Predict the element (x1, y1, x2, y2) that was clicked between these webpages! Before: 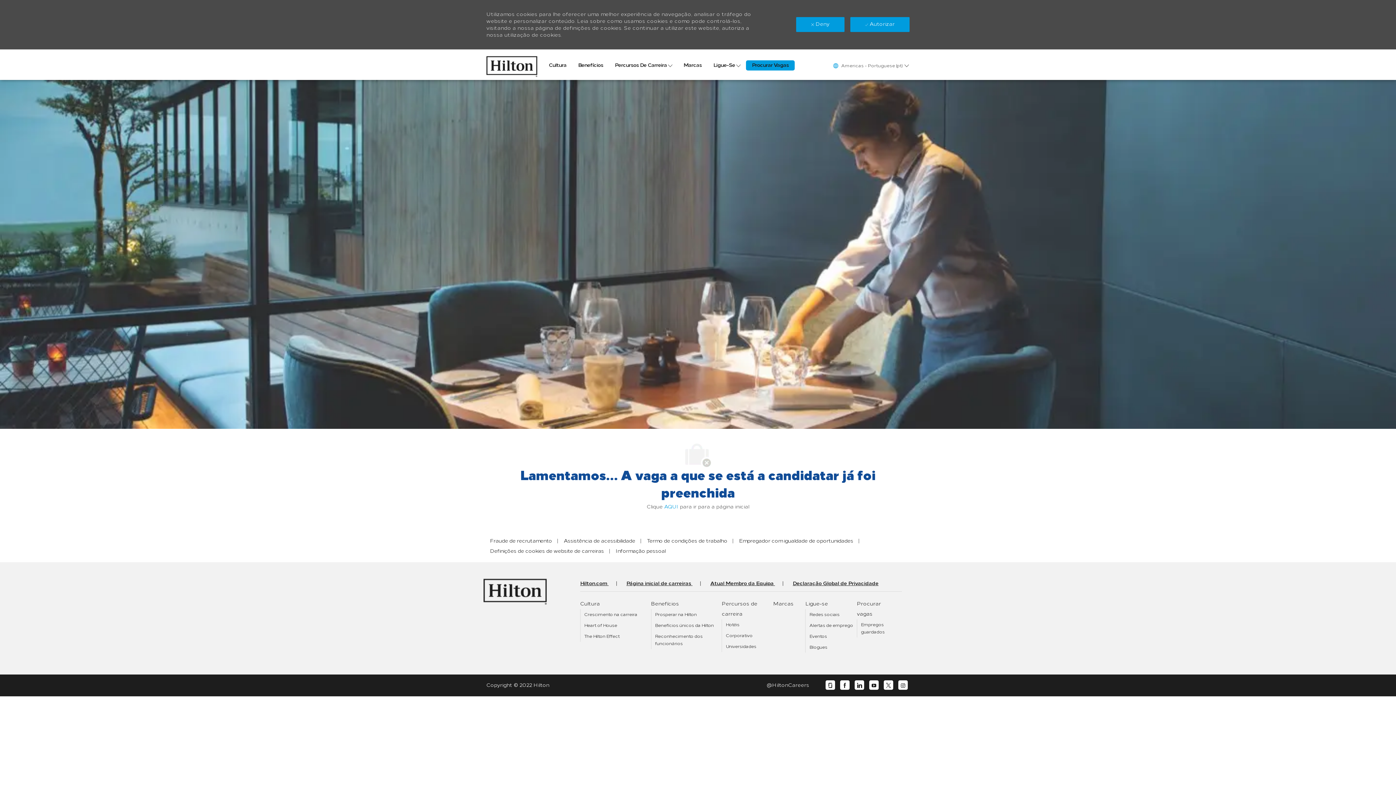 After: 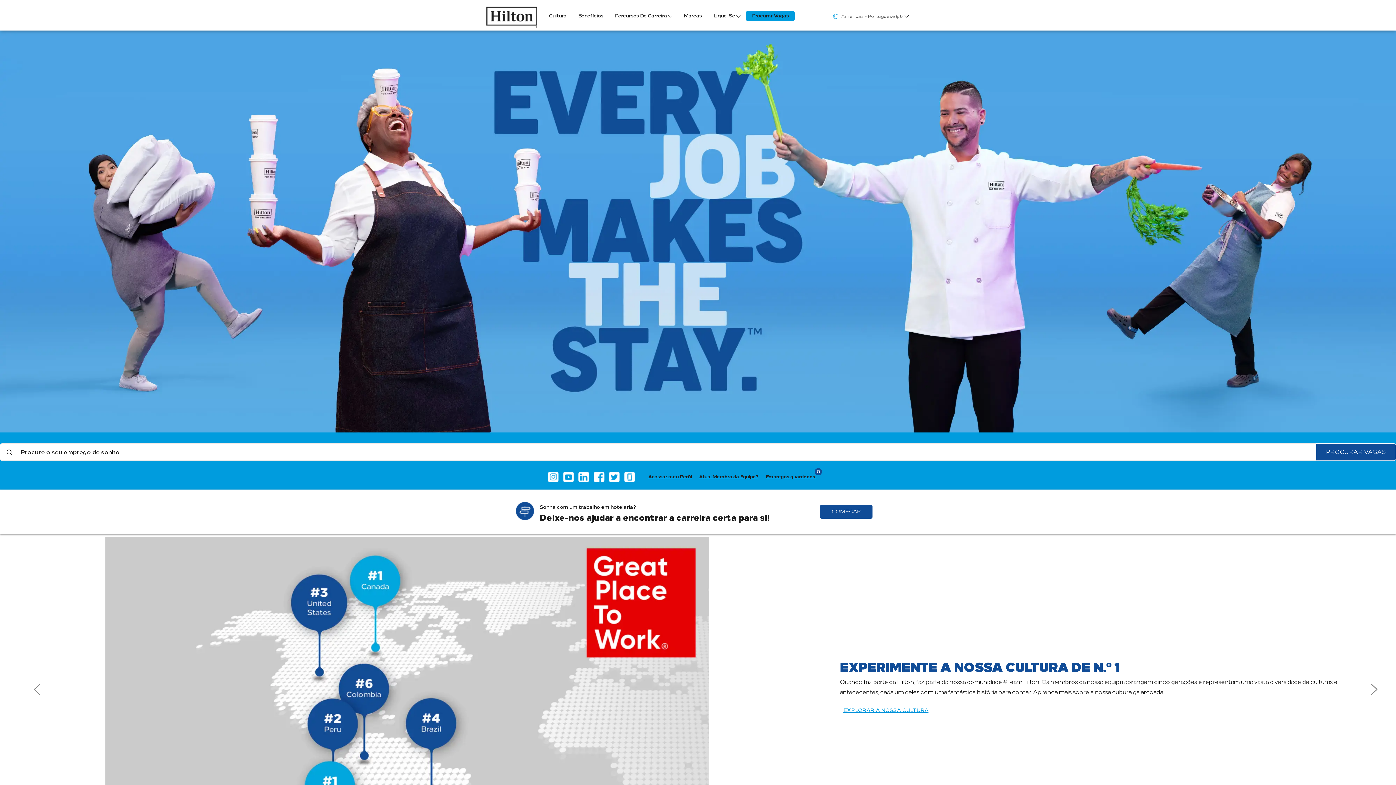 Action: bbox: (483, 578, 546, 605) label: footer logo